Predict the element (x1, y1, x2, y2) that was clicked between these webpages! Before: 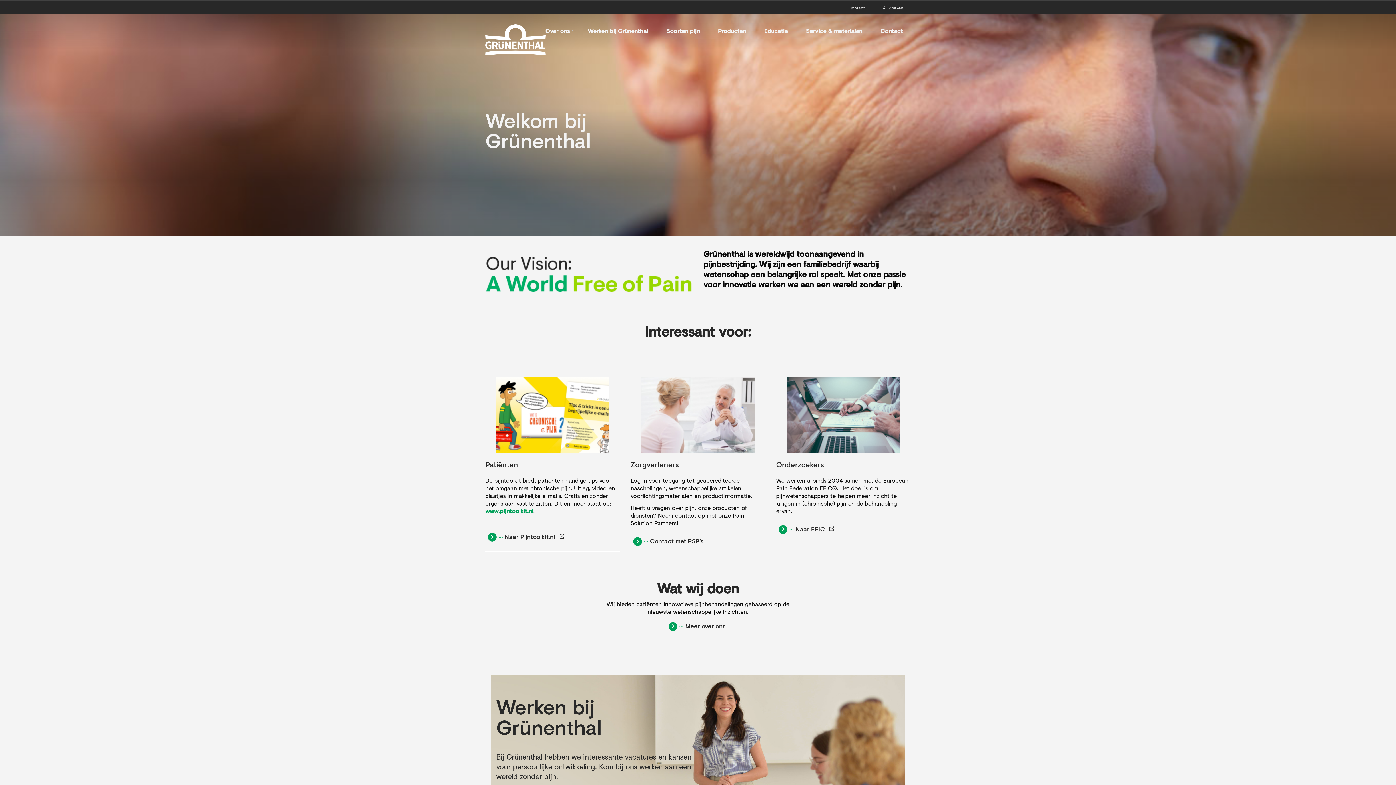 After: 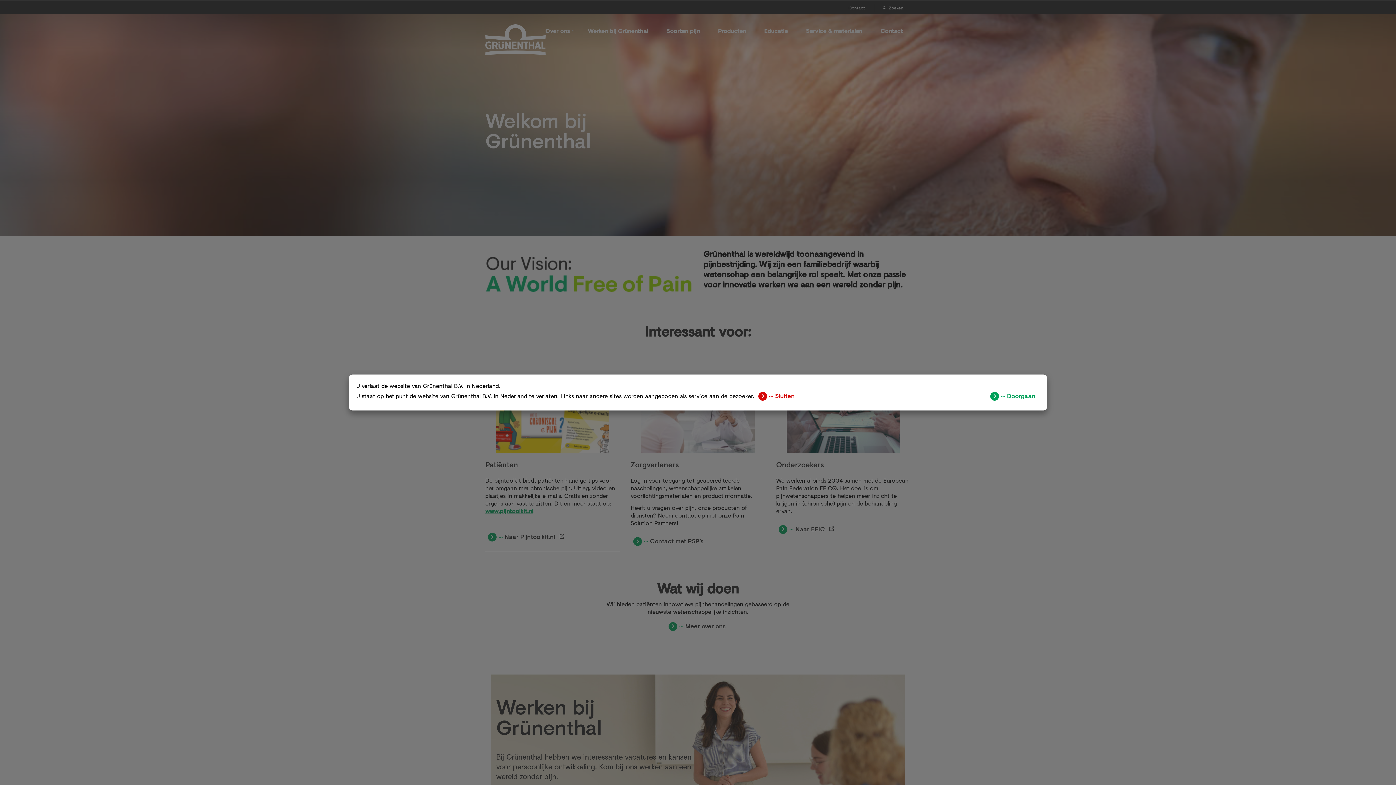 Action: label: www.pijntoolkit.nl bbox: (485, 507, 533, 514)